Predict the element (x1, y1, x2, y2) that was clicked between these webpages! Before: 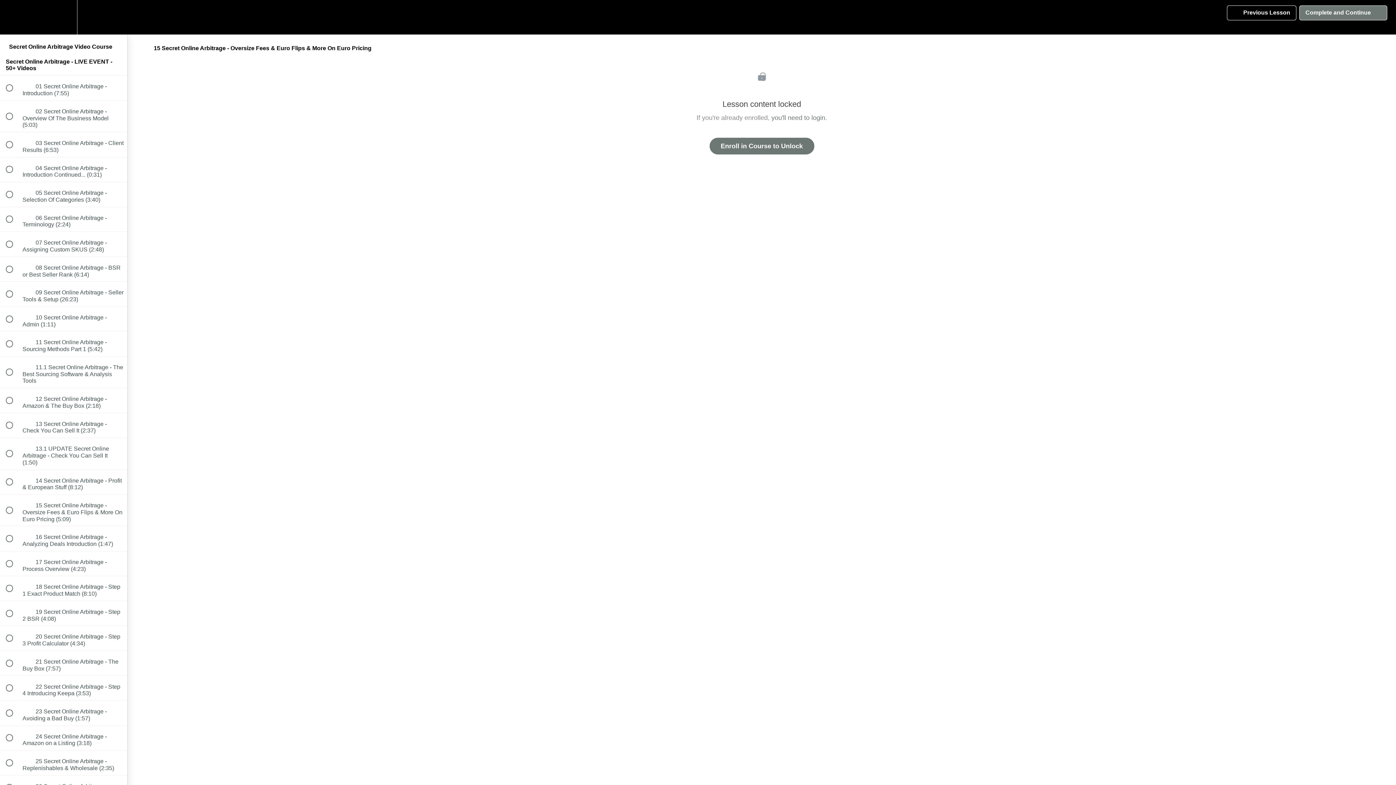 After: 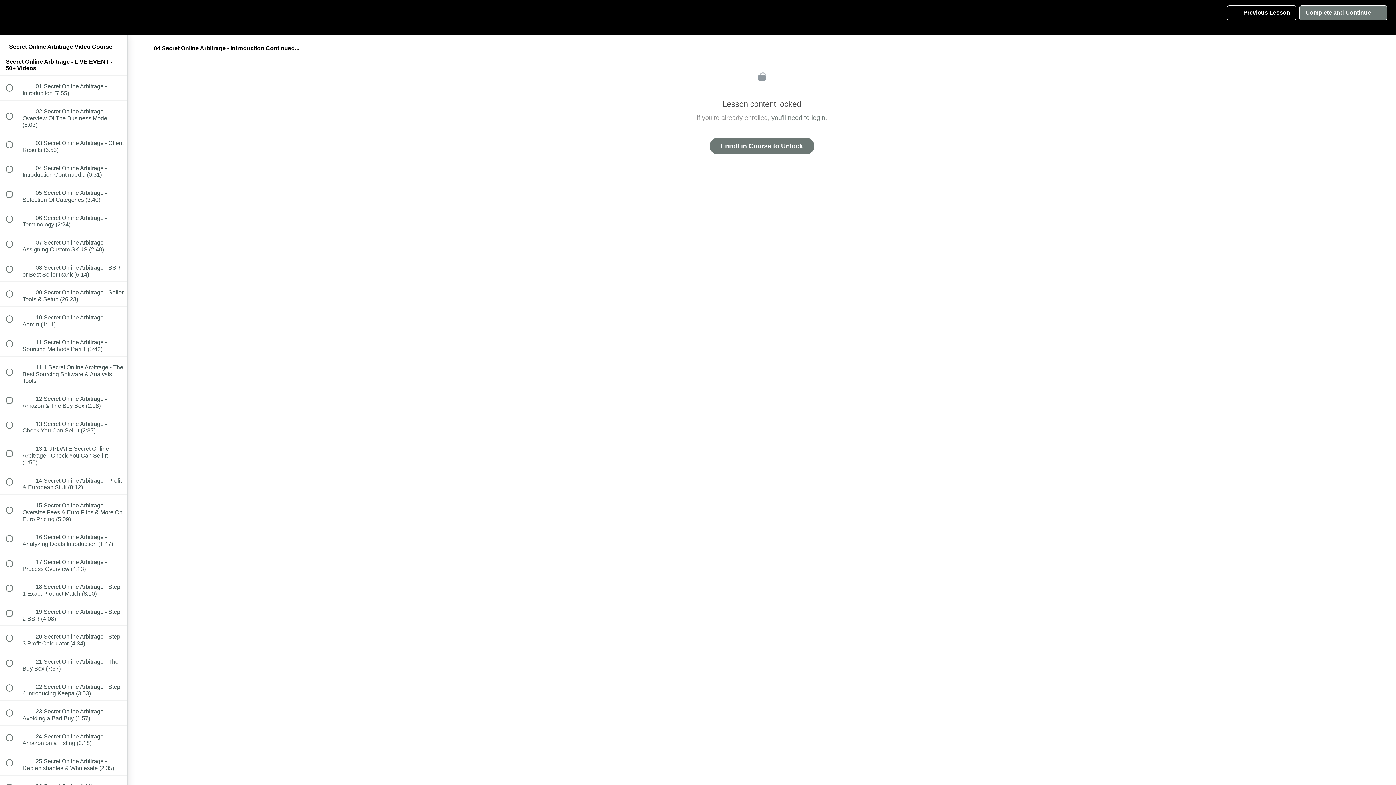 Action: label:  
 04 Secret Online Arbitrage - Introduction Continued... (0:31) bbox: (0, 157, 127, 181)